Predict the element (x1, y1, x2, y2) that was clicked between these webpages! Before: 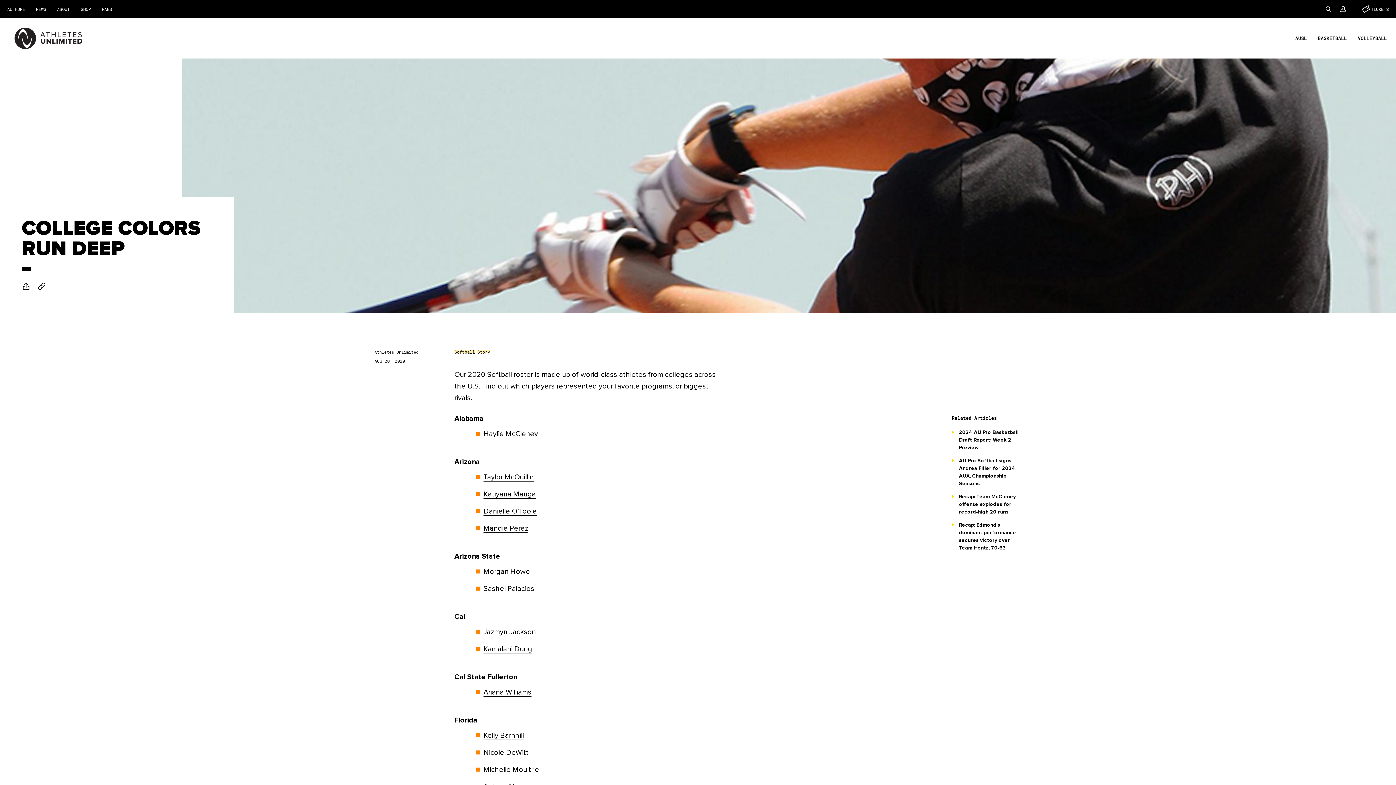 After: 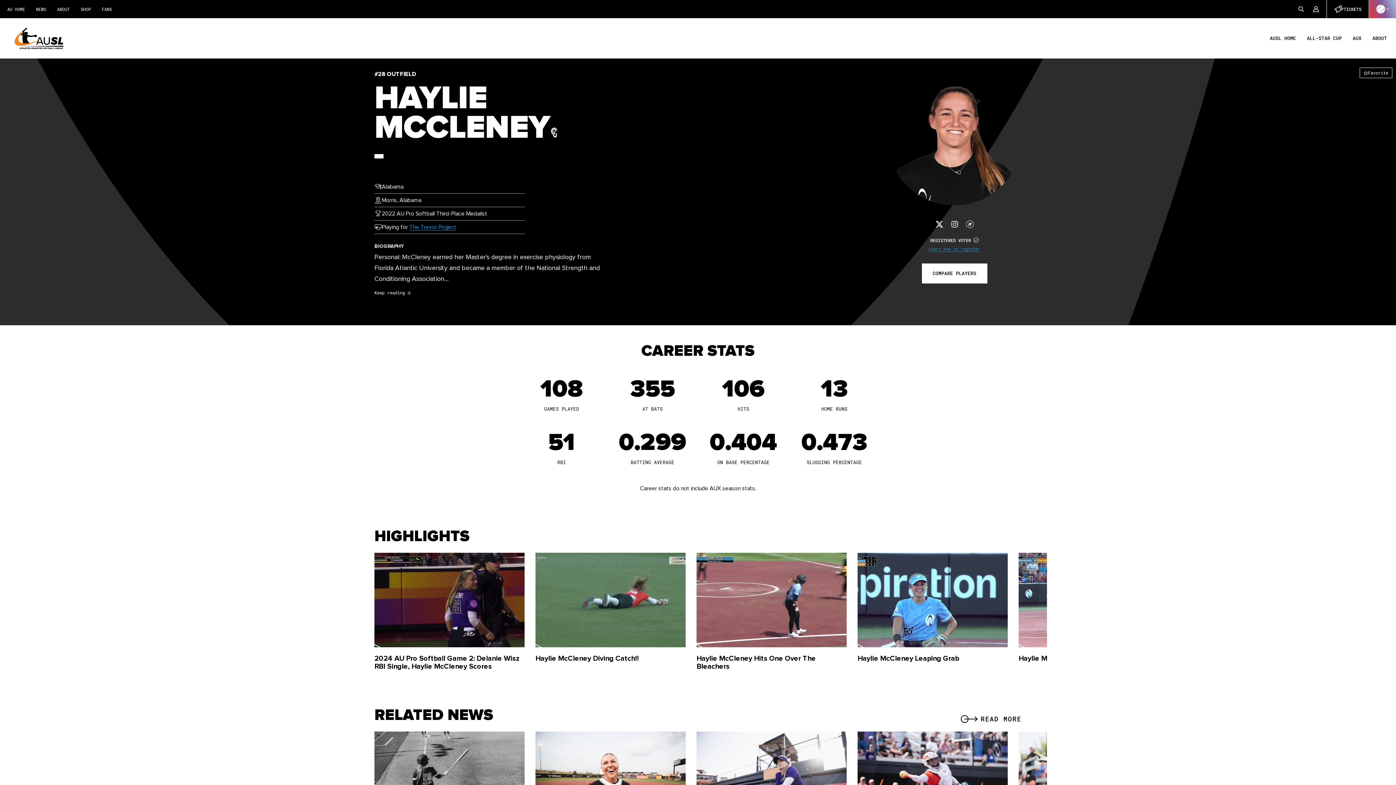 Action: bbox: (483, 430, 538, 438) label: Haylie McCleney